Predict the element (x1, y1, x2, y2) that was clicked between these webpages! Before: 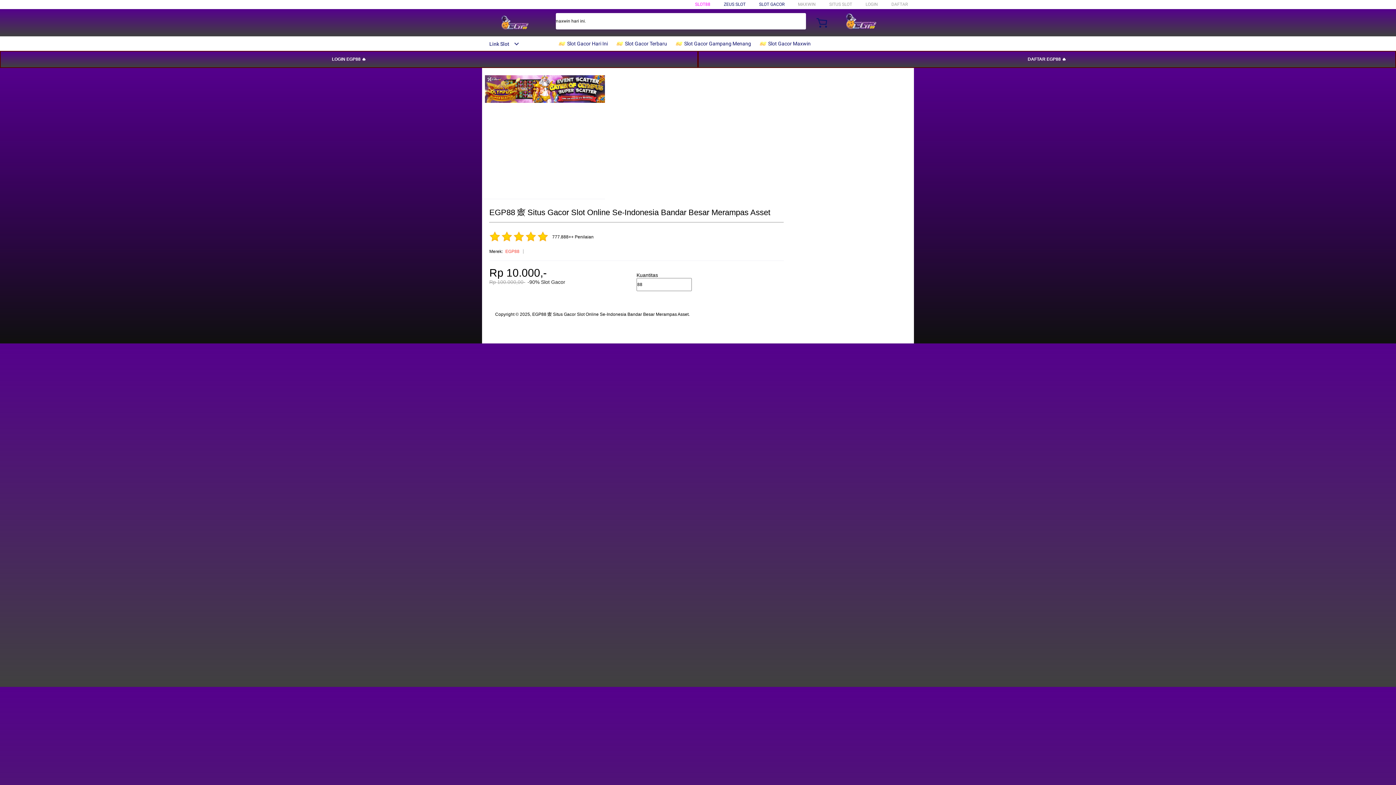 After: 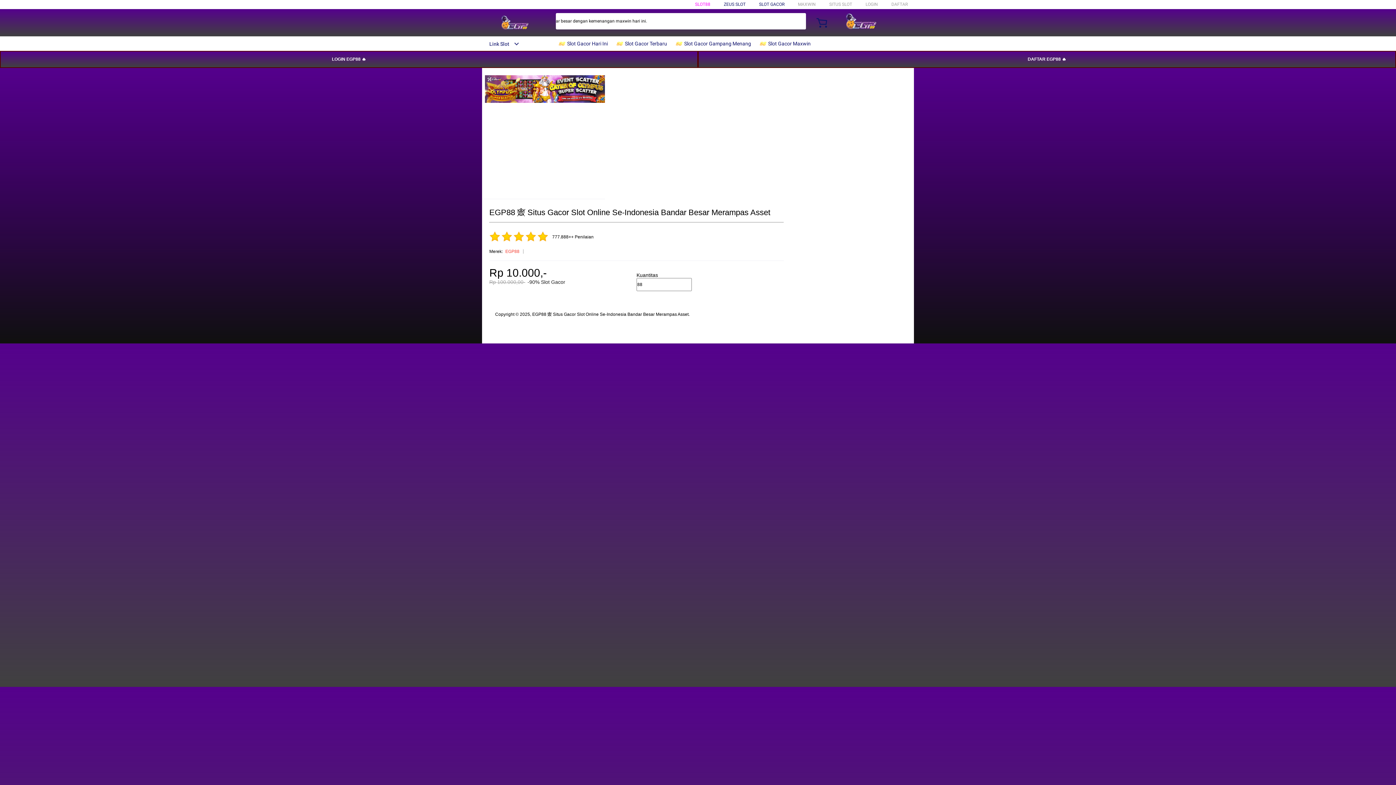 Action: label:  Slot Gacor Maxwin bbox: (759, 36, 814, 50)